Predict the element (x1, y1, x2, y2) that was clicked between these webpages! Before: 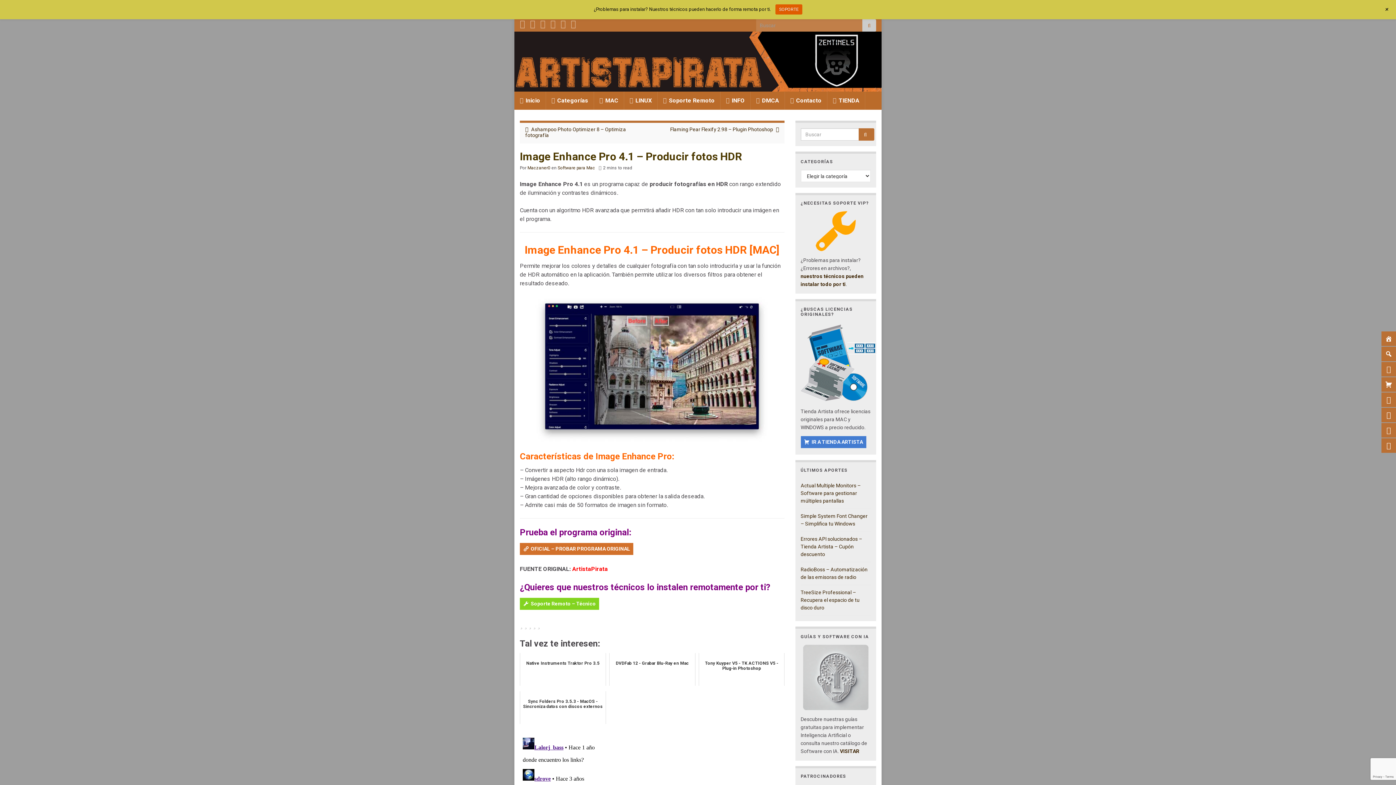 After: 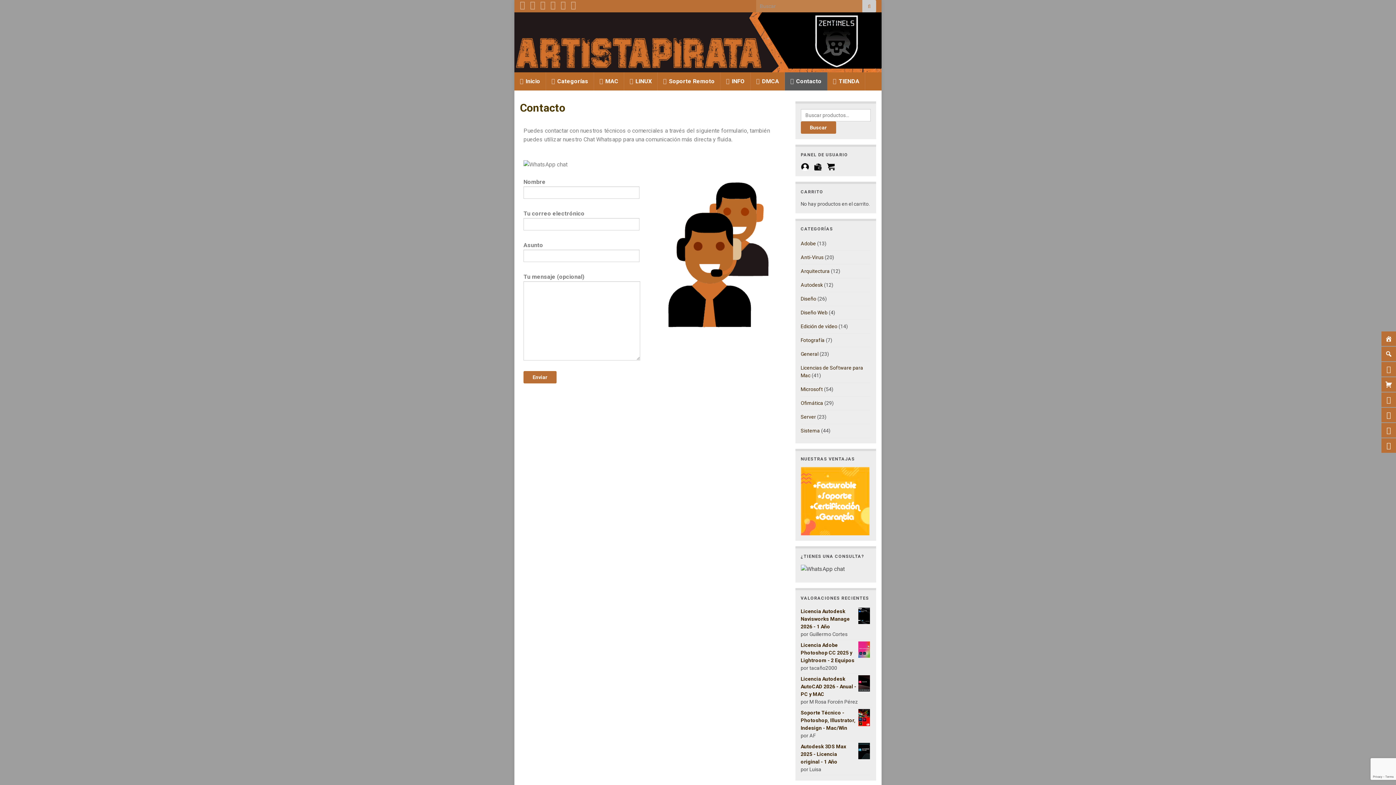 Action: label:  Contacto bbox: (785, 91, 827, 109)